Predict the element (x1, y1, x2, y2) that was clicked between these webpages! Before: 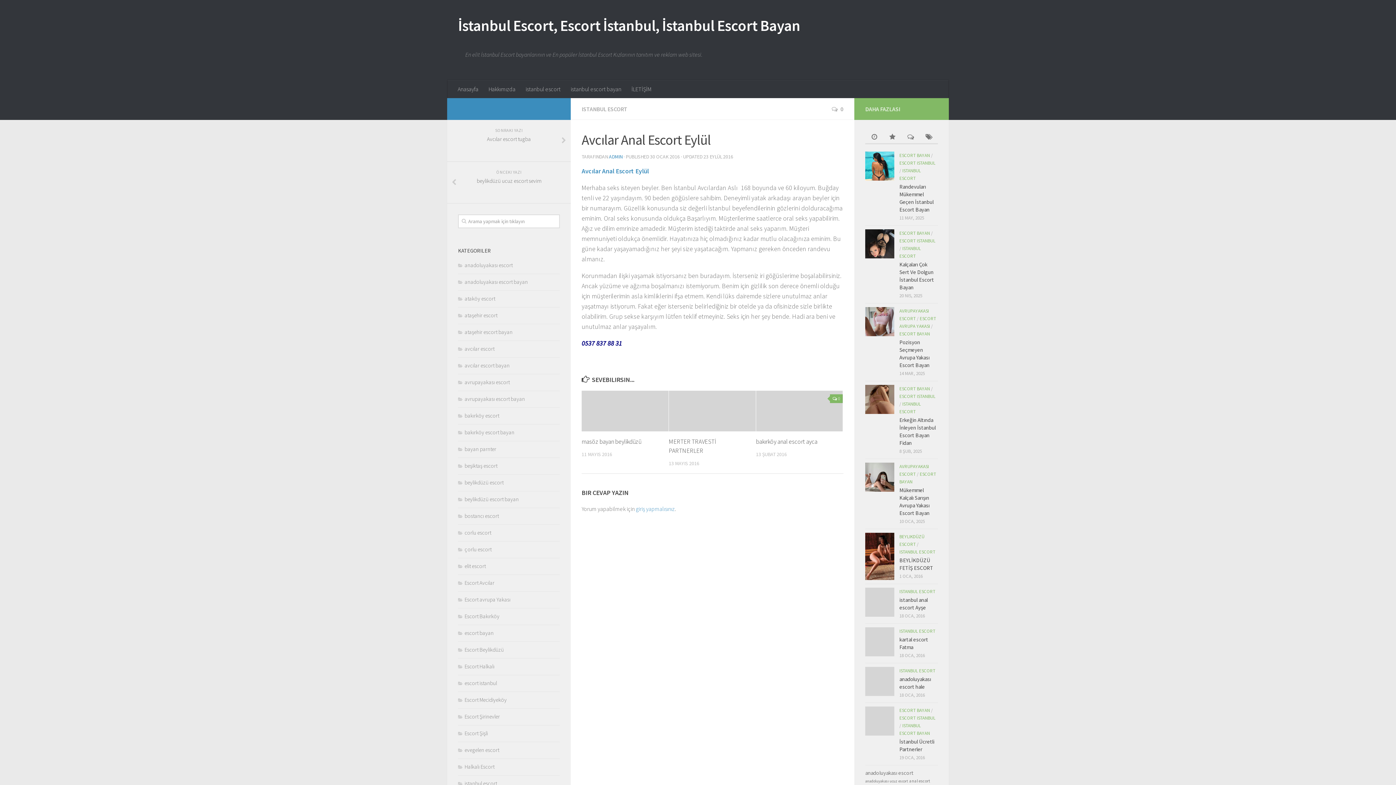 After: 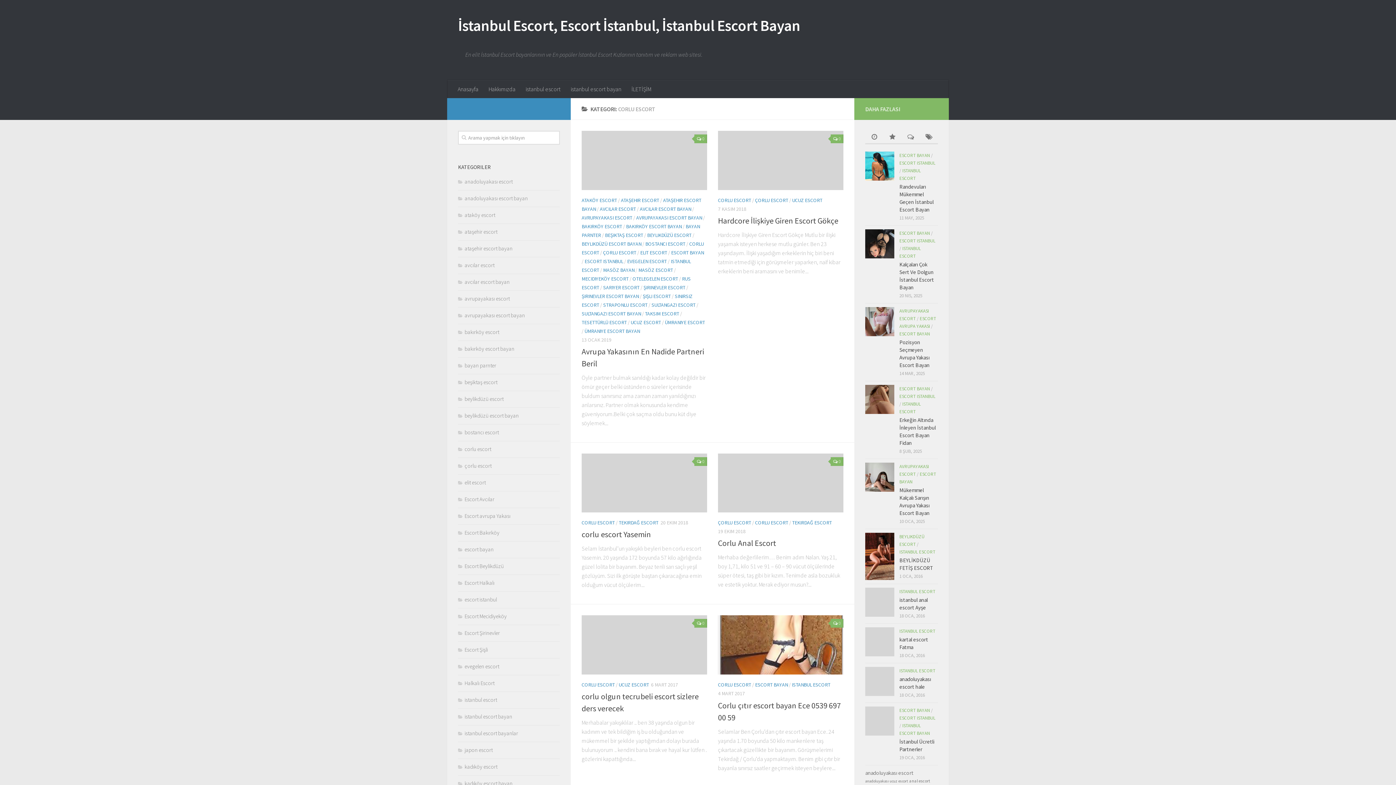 Action: label: corlu escort bbox: (458, 529, 491, 536)